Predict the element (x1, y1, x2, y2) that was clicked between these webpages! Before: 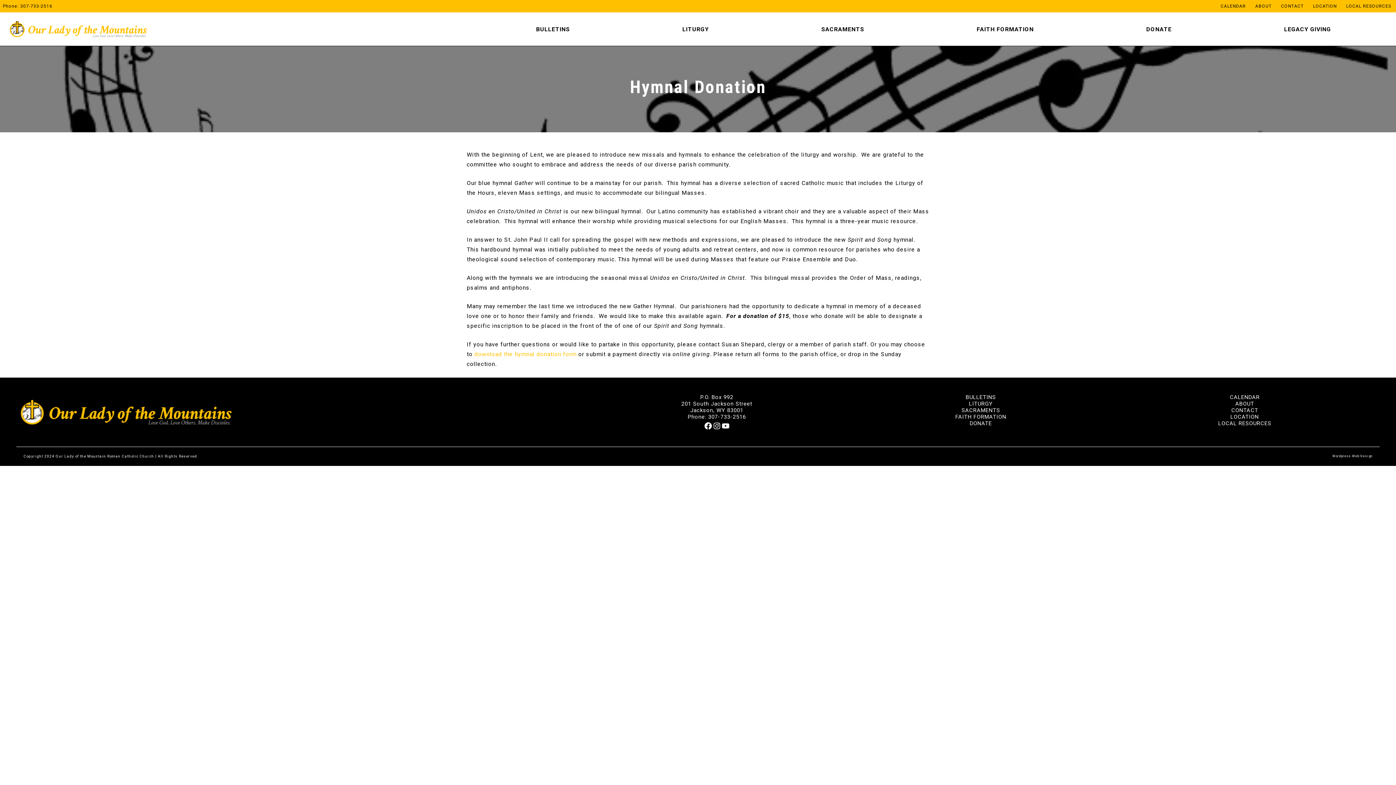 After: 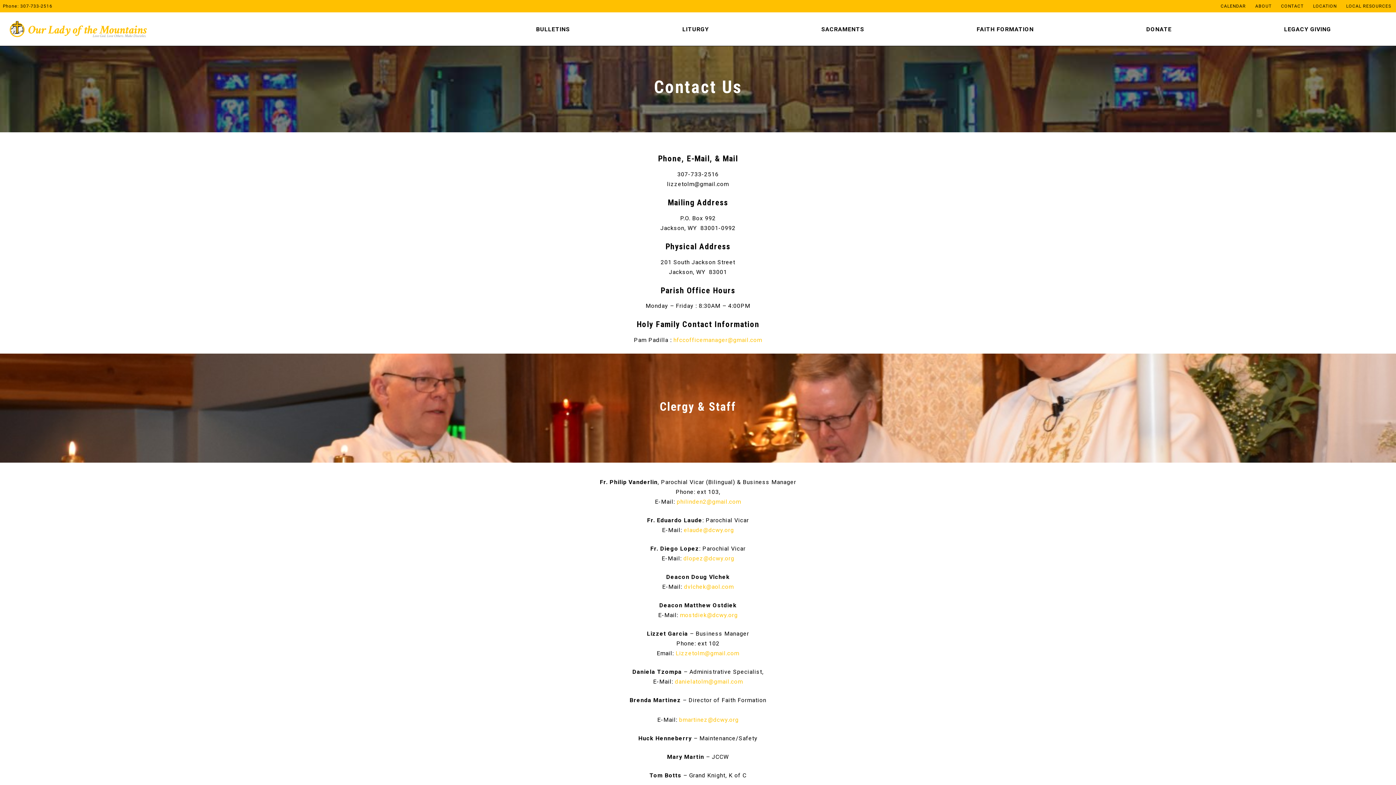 Action: bbox: (1231, 407, 1258, 413) label: CONTACT